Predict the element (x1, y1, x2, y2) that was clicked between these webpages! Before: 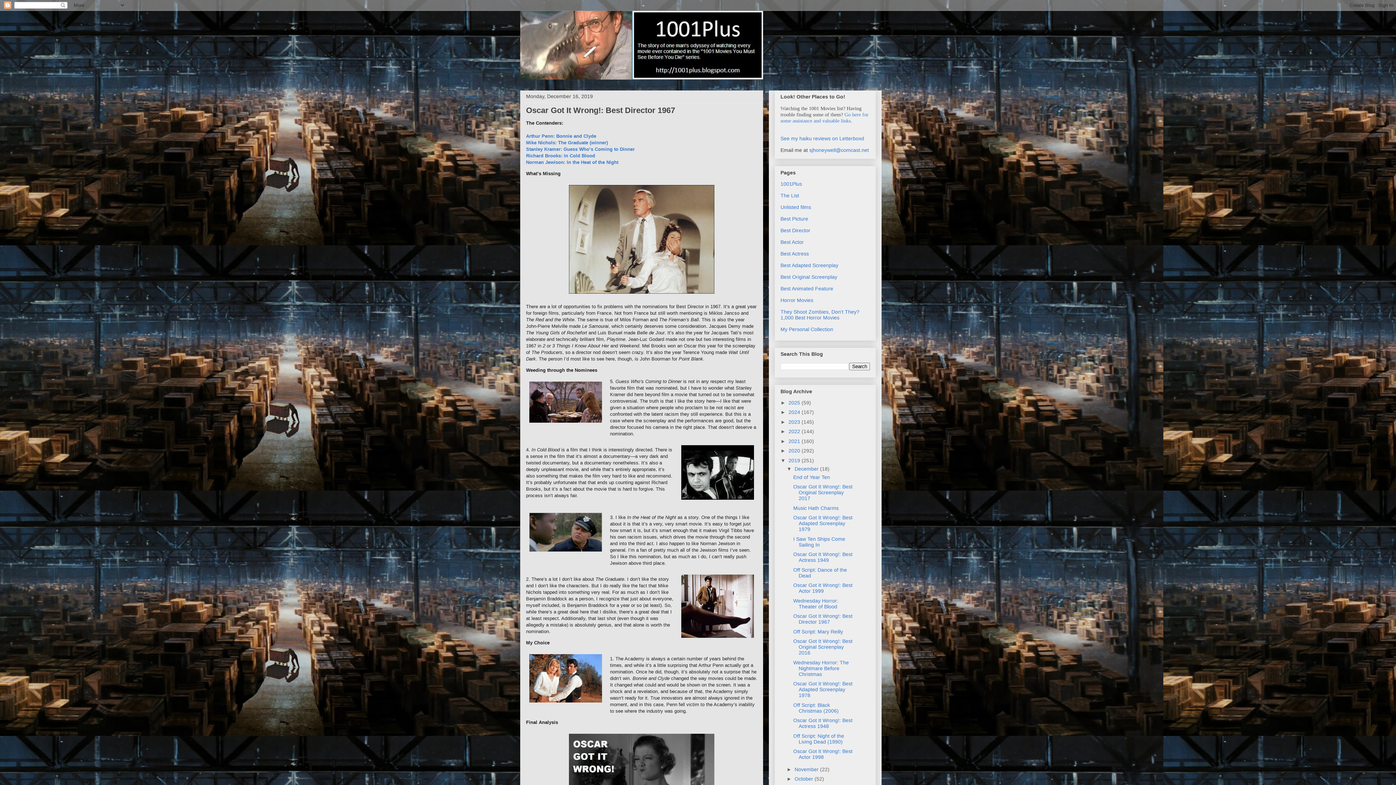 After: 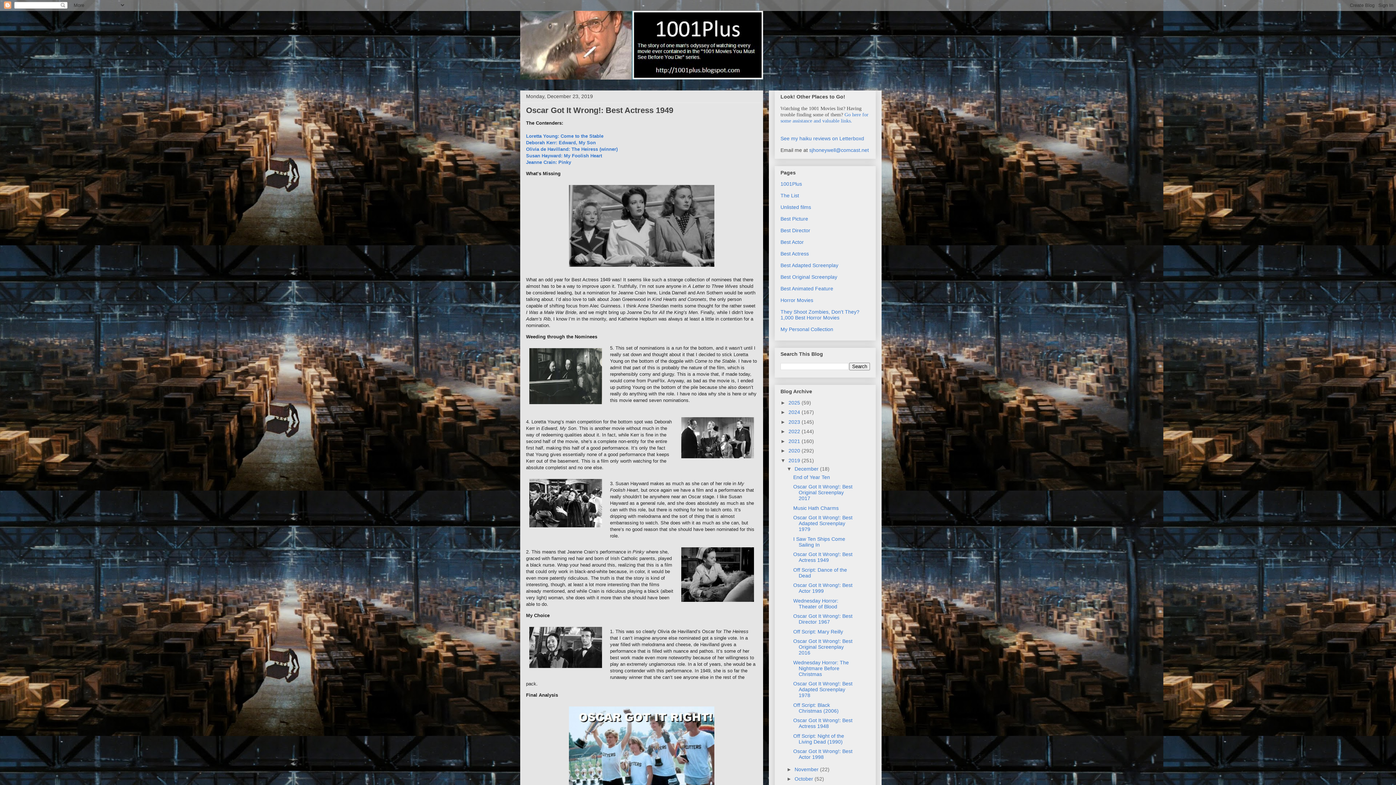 Action: bbox: (793, 551, 852, 563) label: Oscar Got It Wrong!: Best Actress 1949